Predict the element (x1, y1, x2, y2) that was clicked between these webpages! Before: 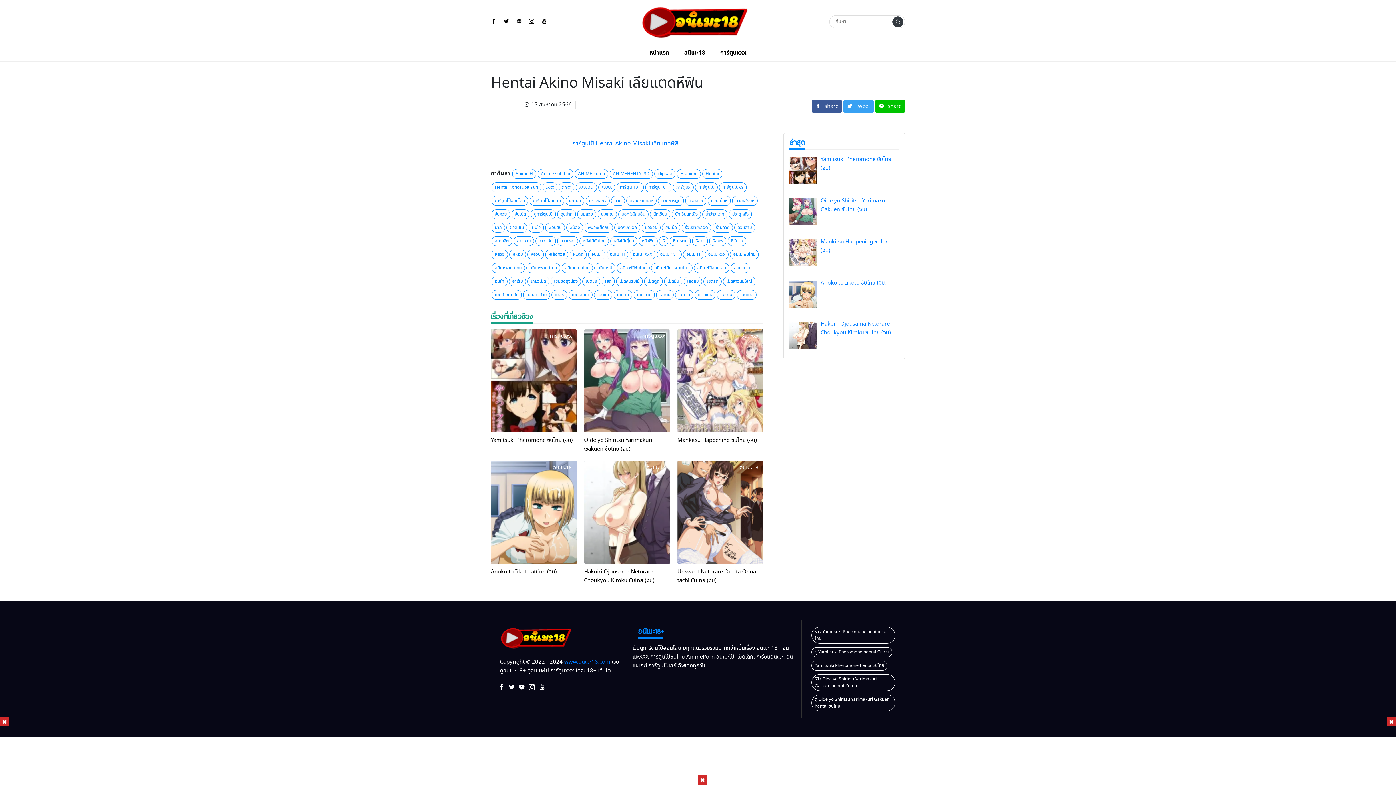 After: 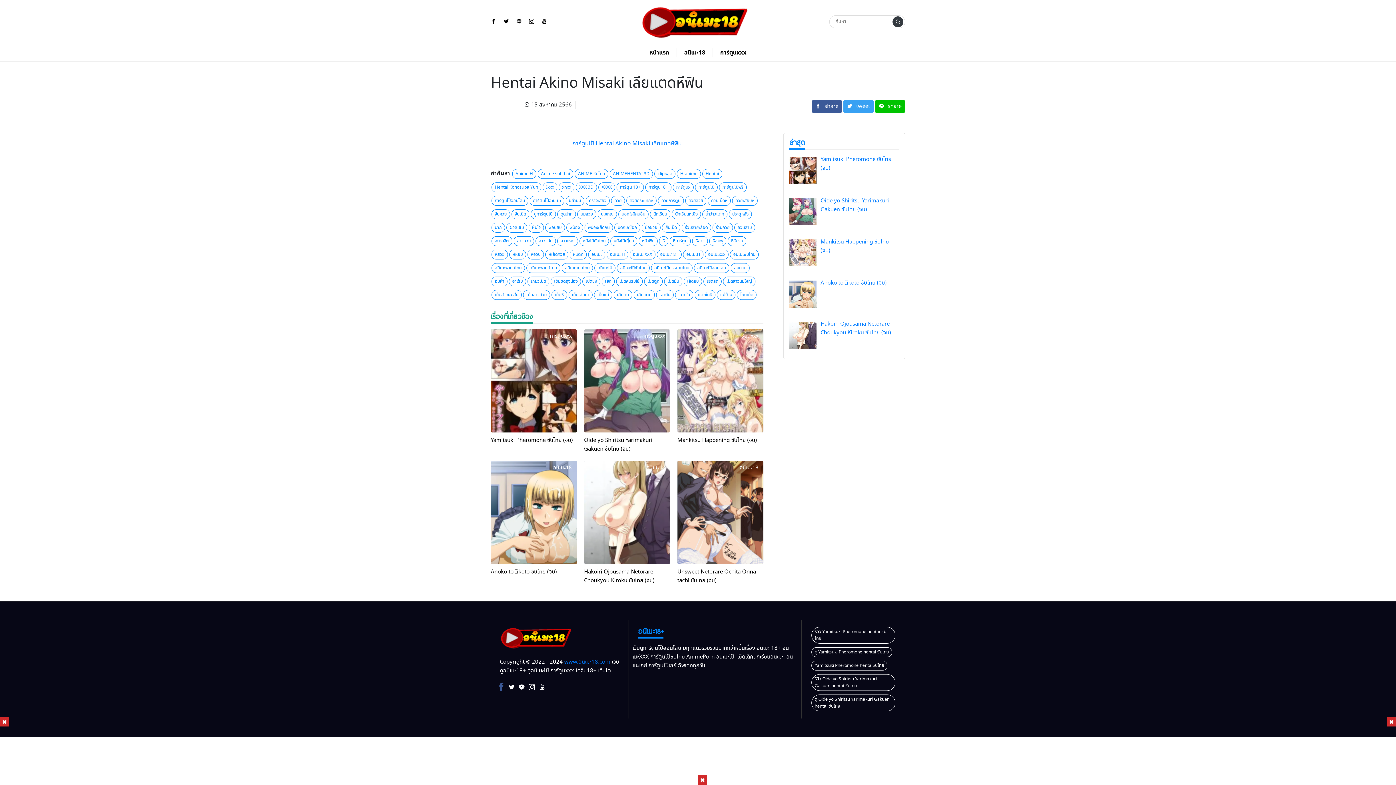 Action: bbox: (496, 683, 506, 693)